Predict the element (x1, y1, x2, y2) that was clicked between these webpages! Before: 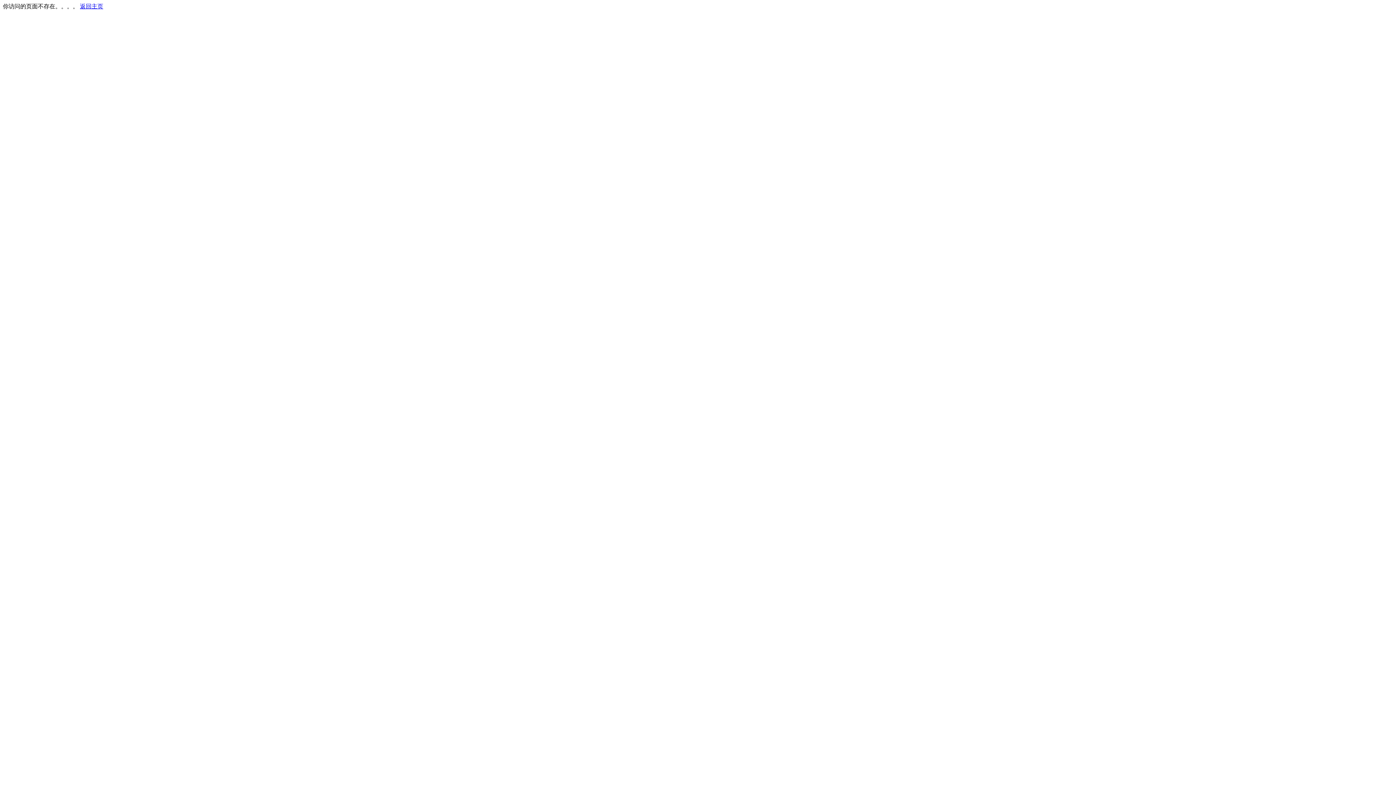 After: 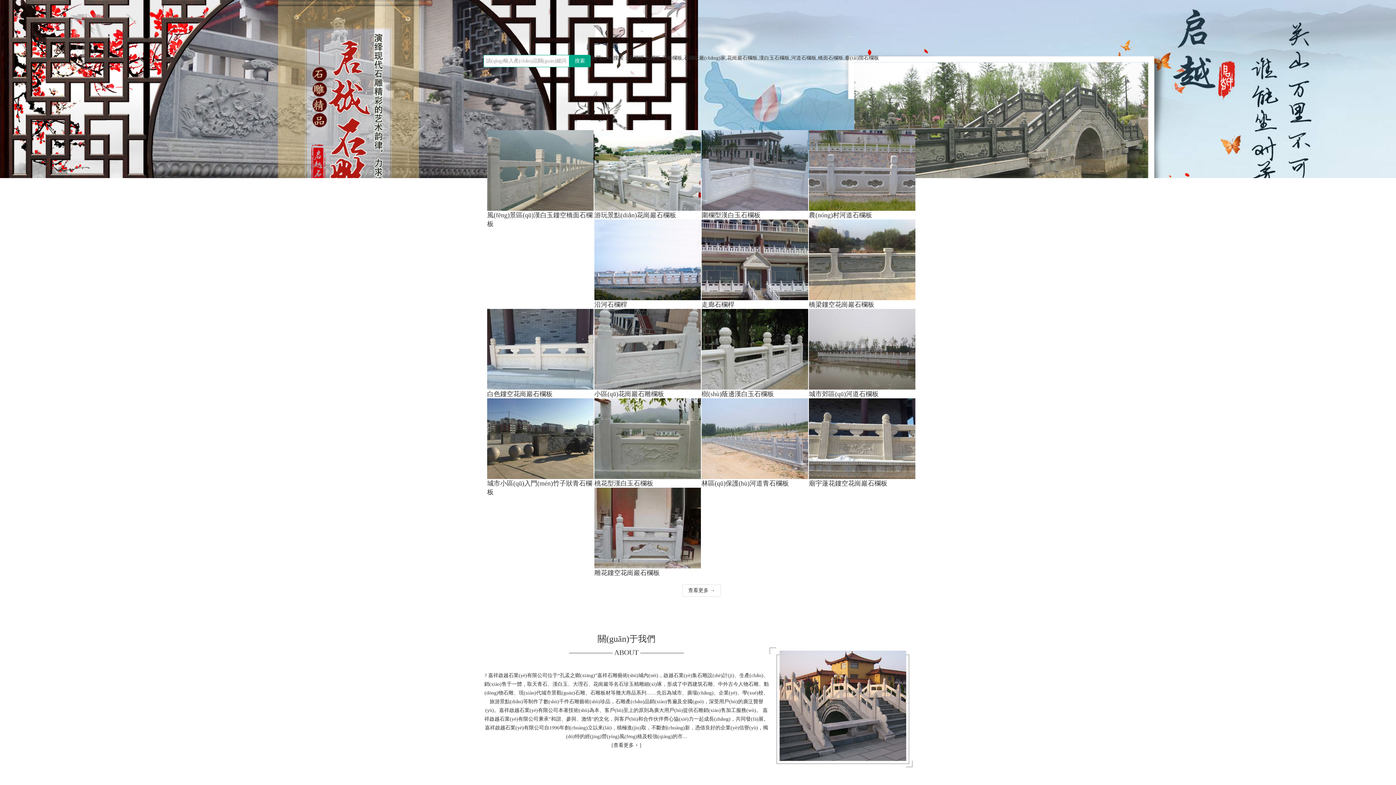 Action: bbox: (80, 3, 103, 9) label: 返回主页